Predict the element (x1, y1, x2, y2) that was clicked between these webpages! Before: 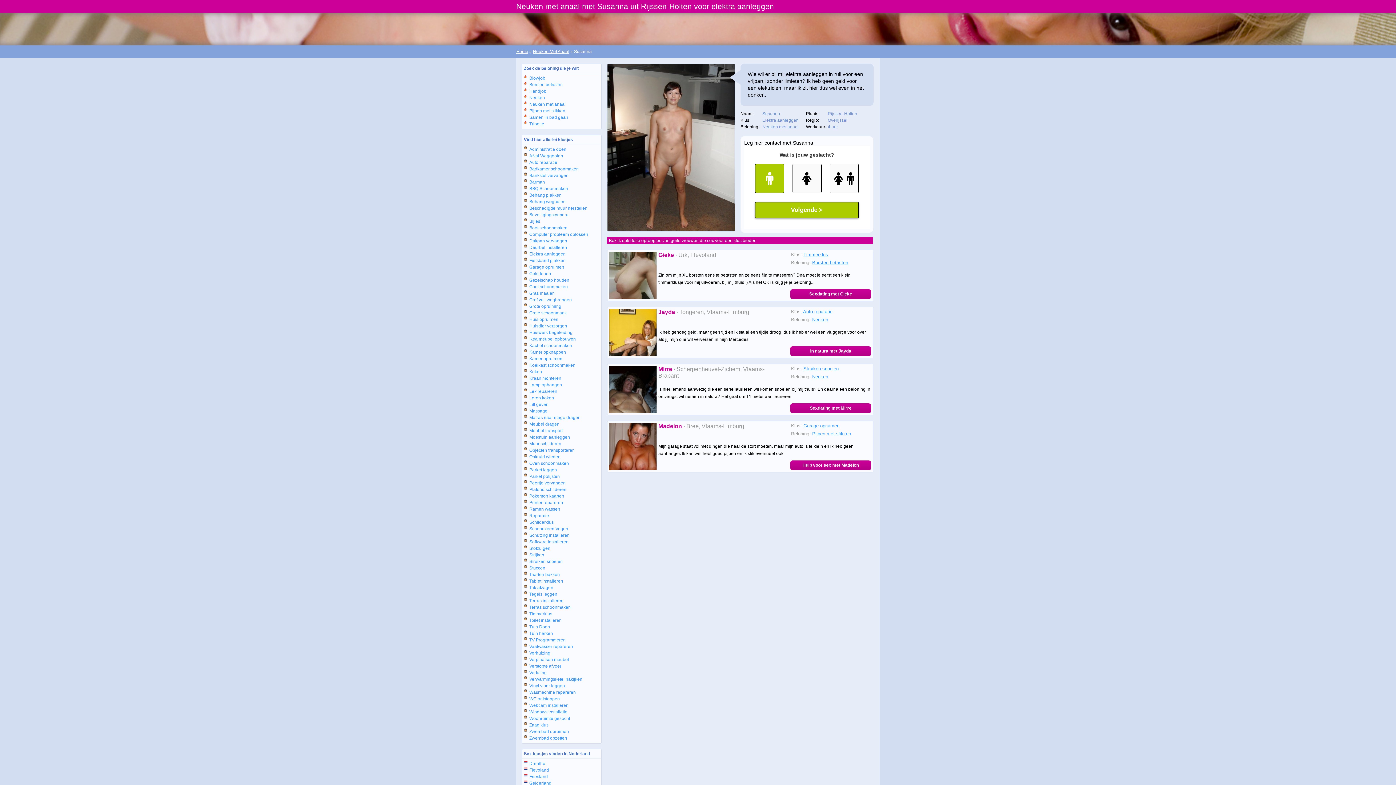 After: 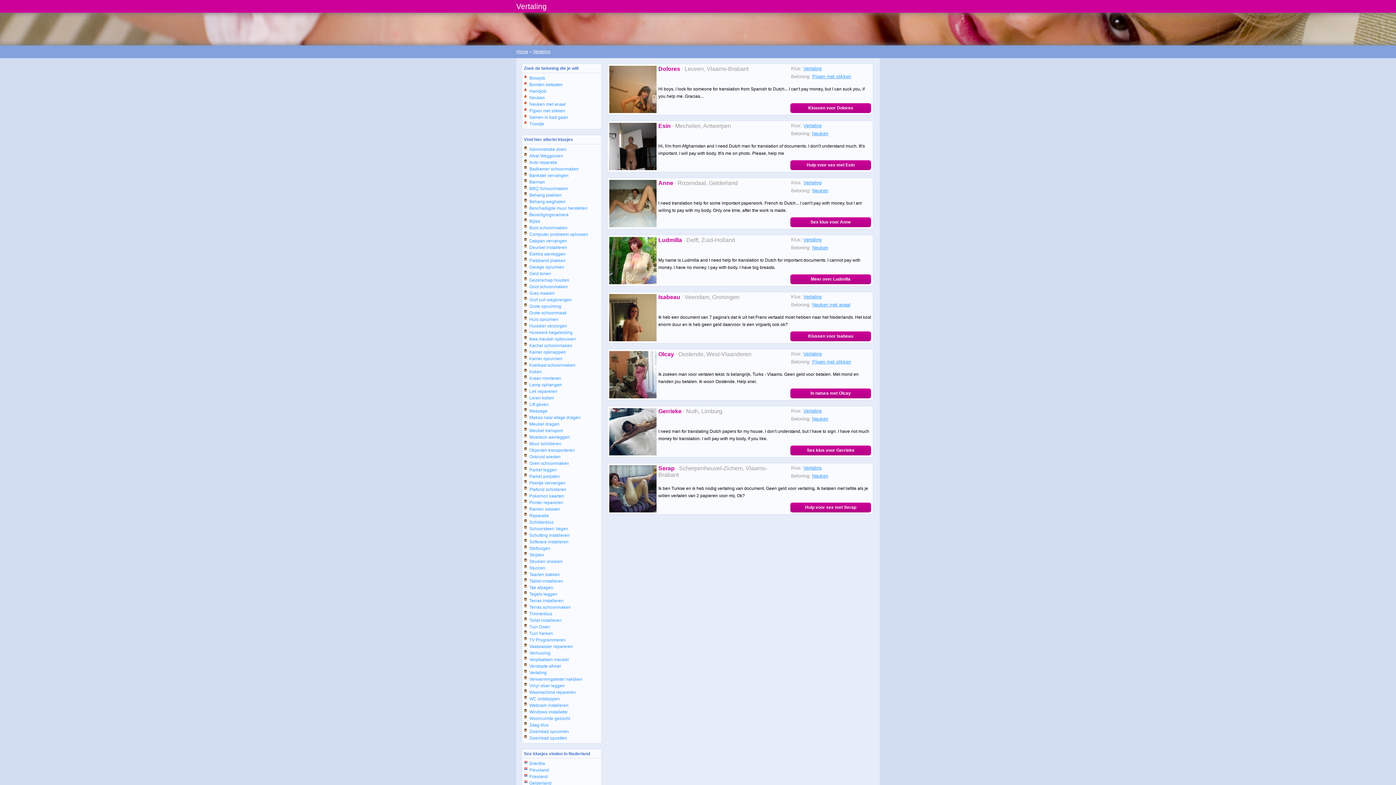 Action: label: Vertaling bbox: (529, 670, 546, 675)